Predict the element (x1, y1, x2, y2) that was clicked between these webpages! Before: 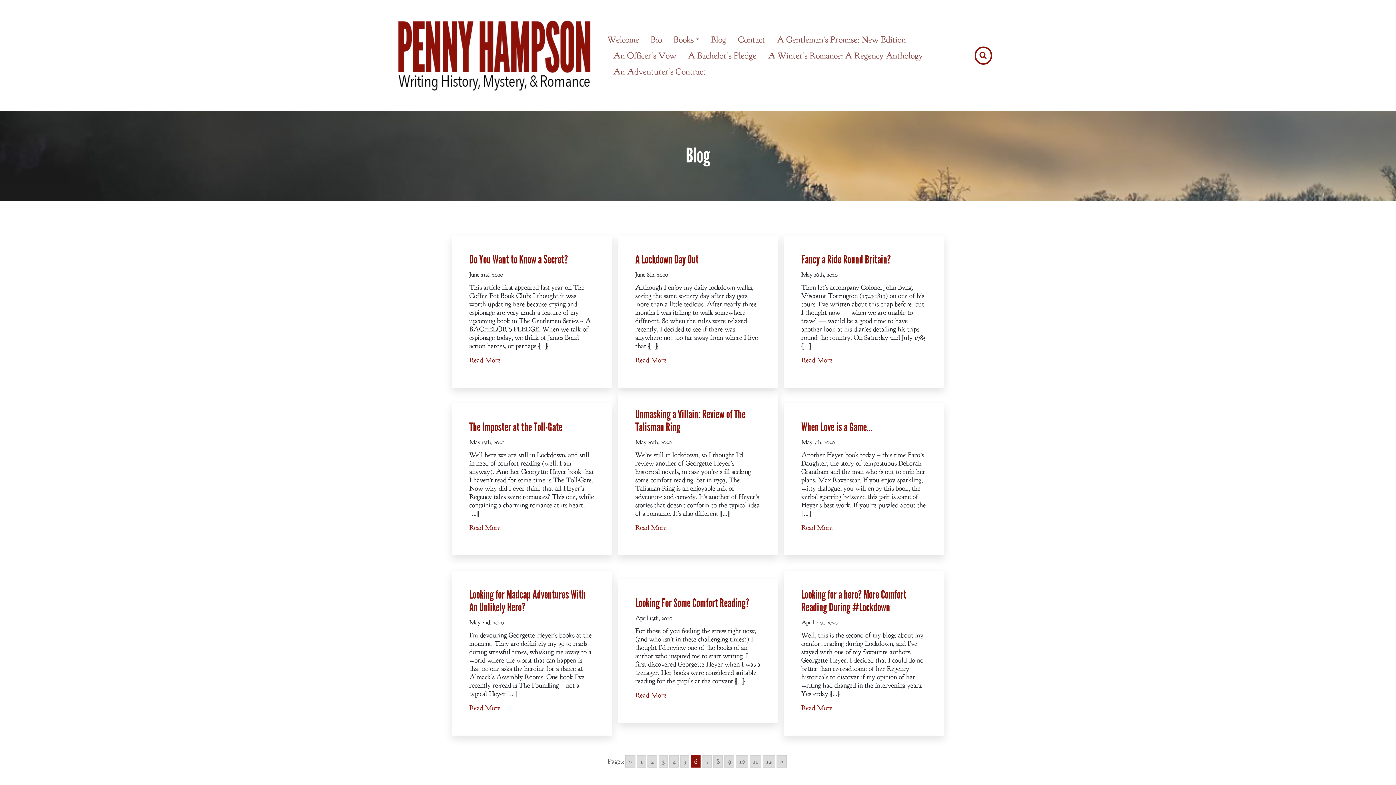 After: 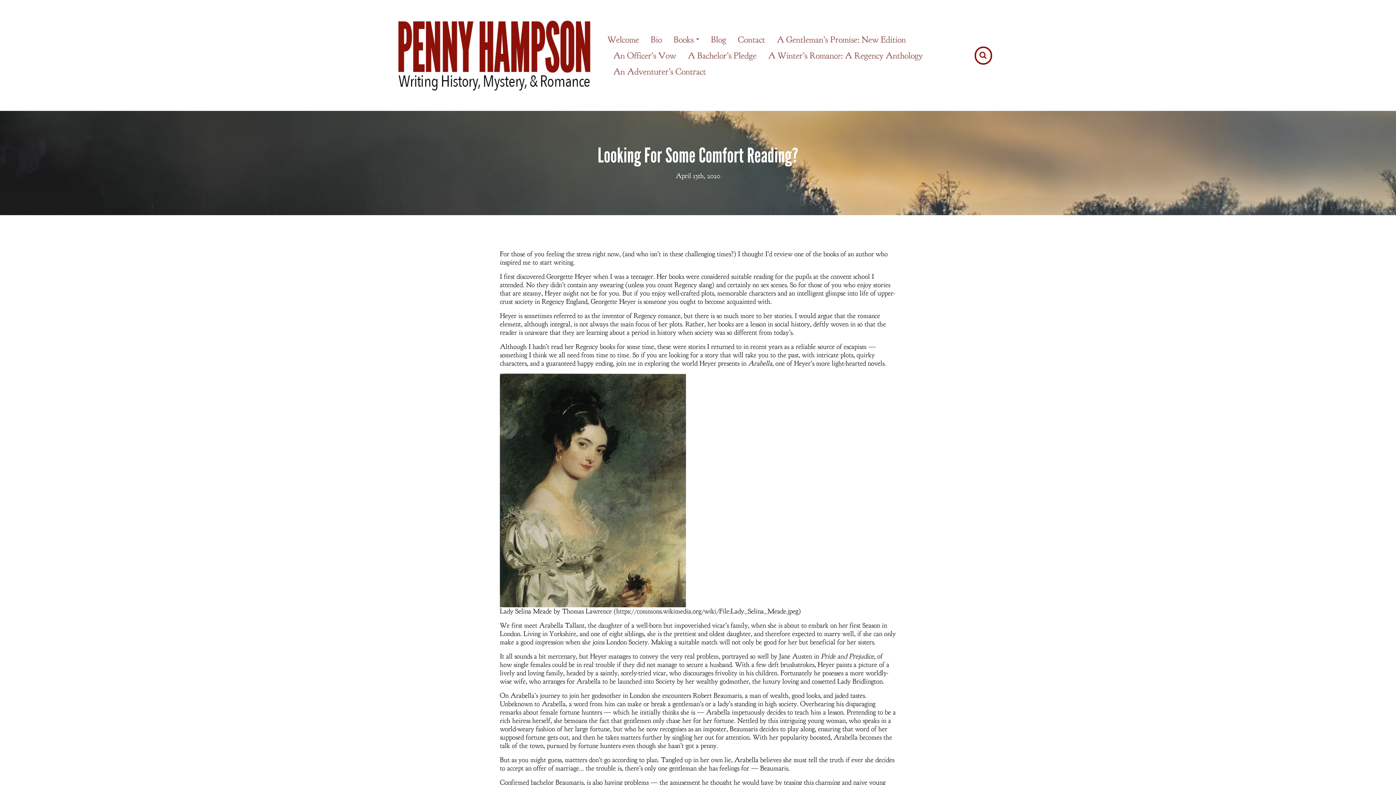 Action: label: Looking For Some Comfort Reading? bbox: (635, 596, 749, 610)